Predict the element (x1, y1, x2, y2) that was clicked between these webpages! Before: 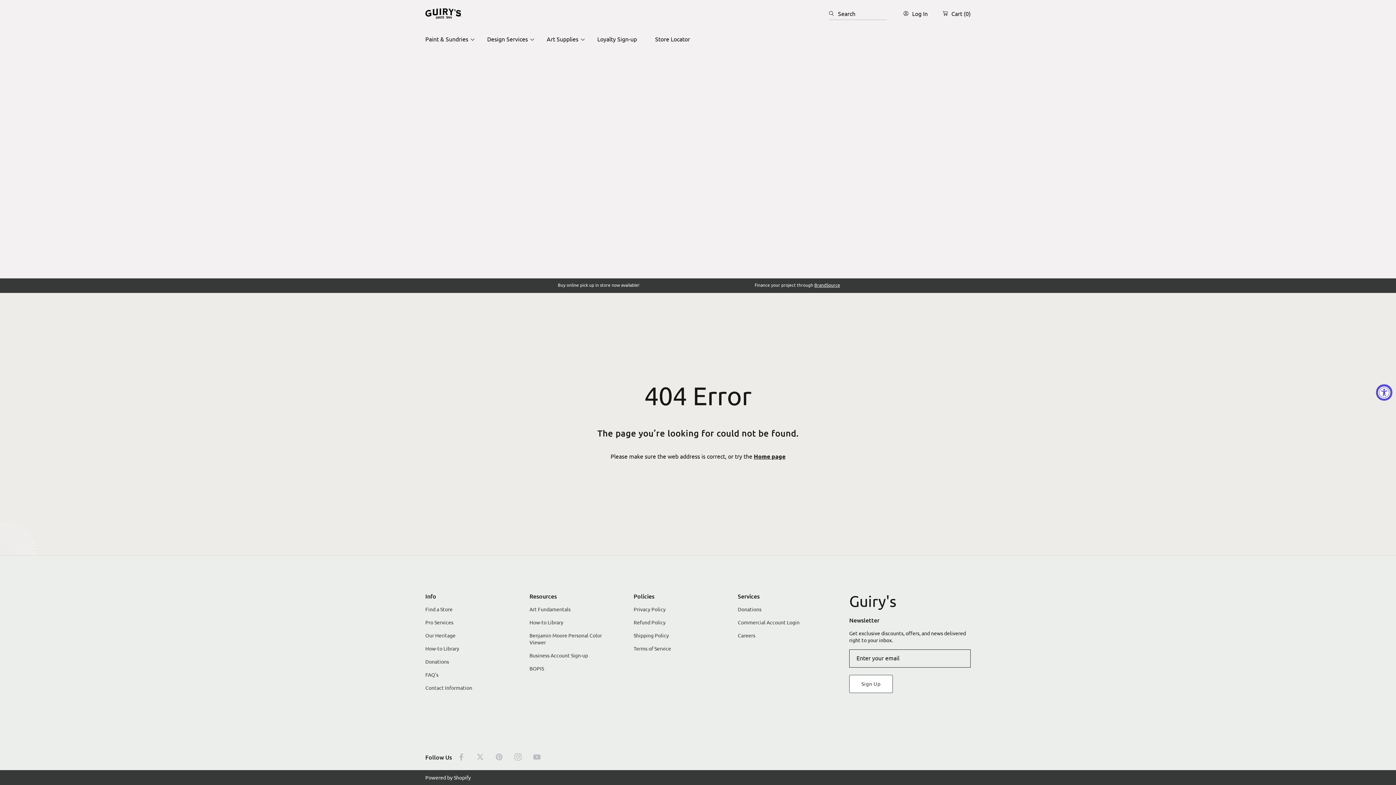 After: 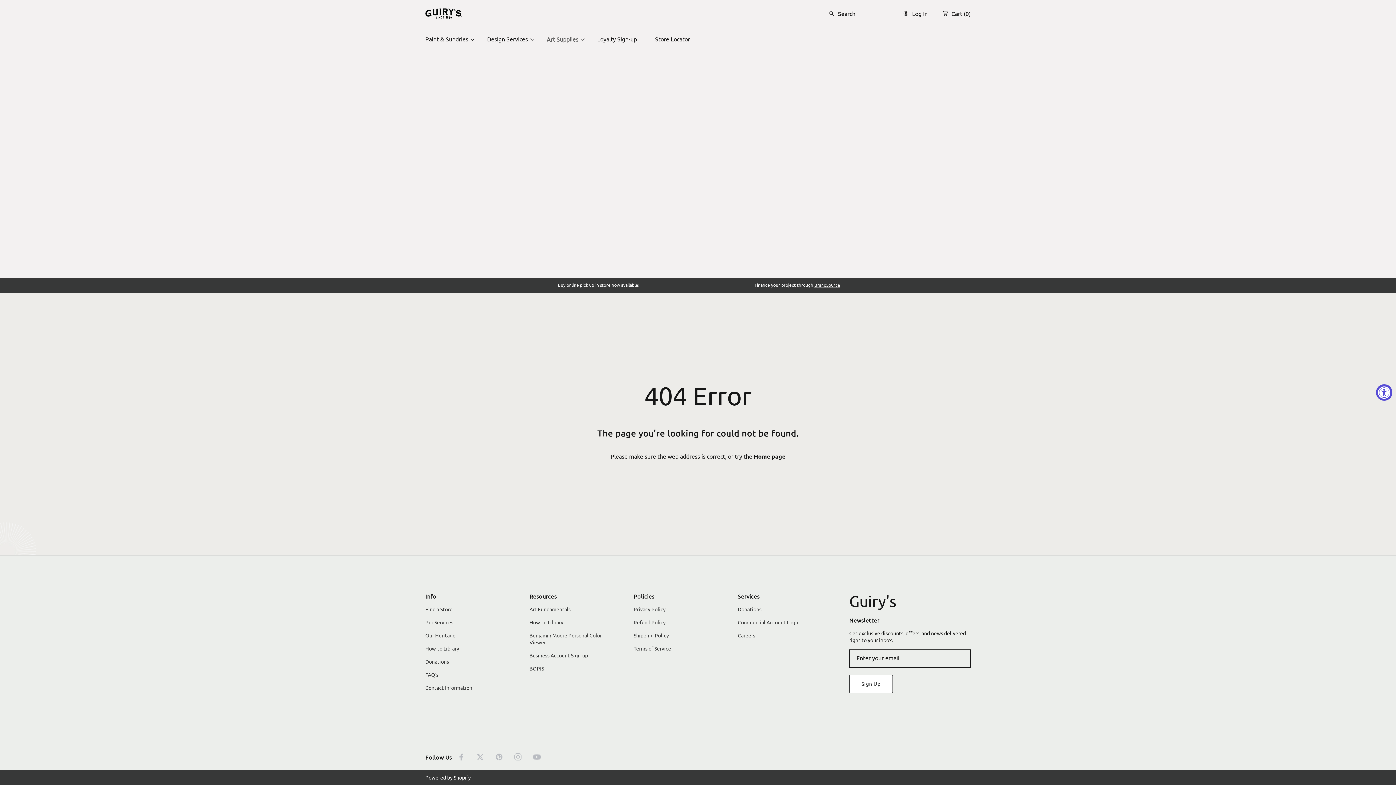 Action: label: Art Supplies bbox: (537, 30, 588, 47)